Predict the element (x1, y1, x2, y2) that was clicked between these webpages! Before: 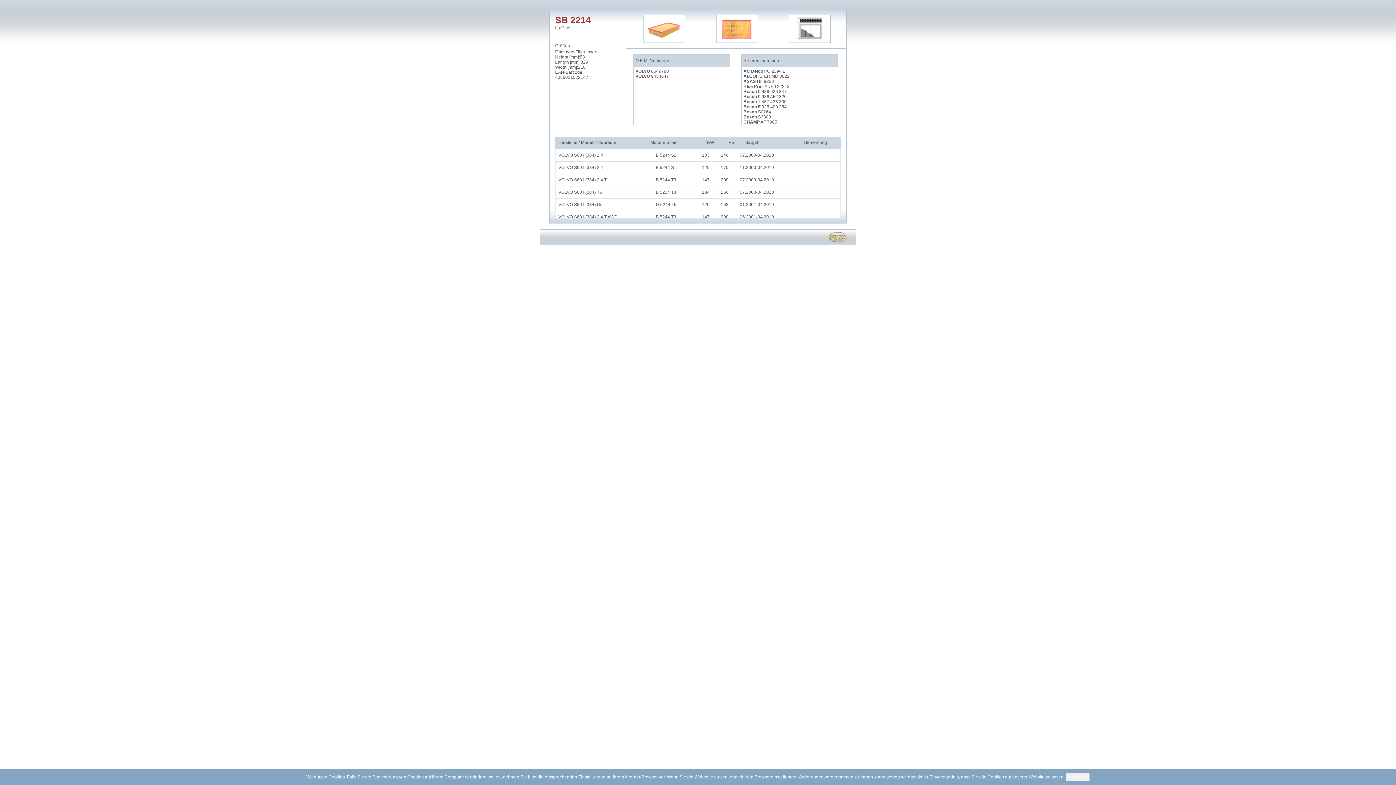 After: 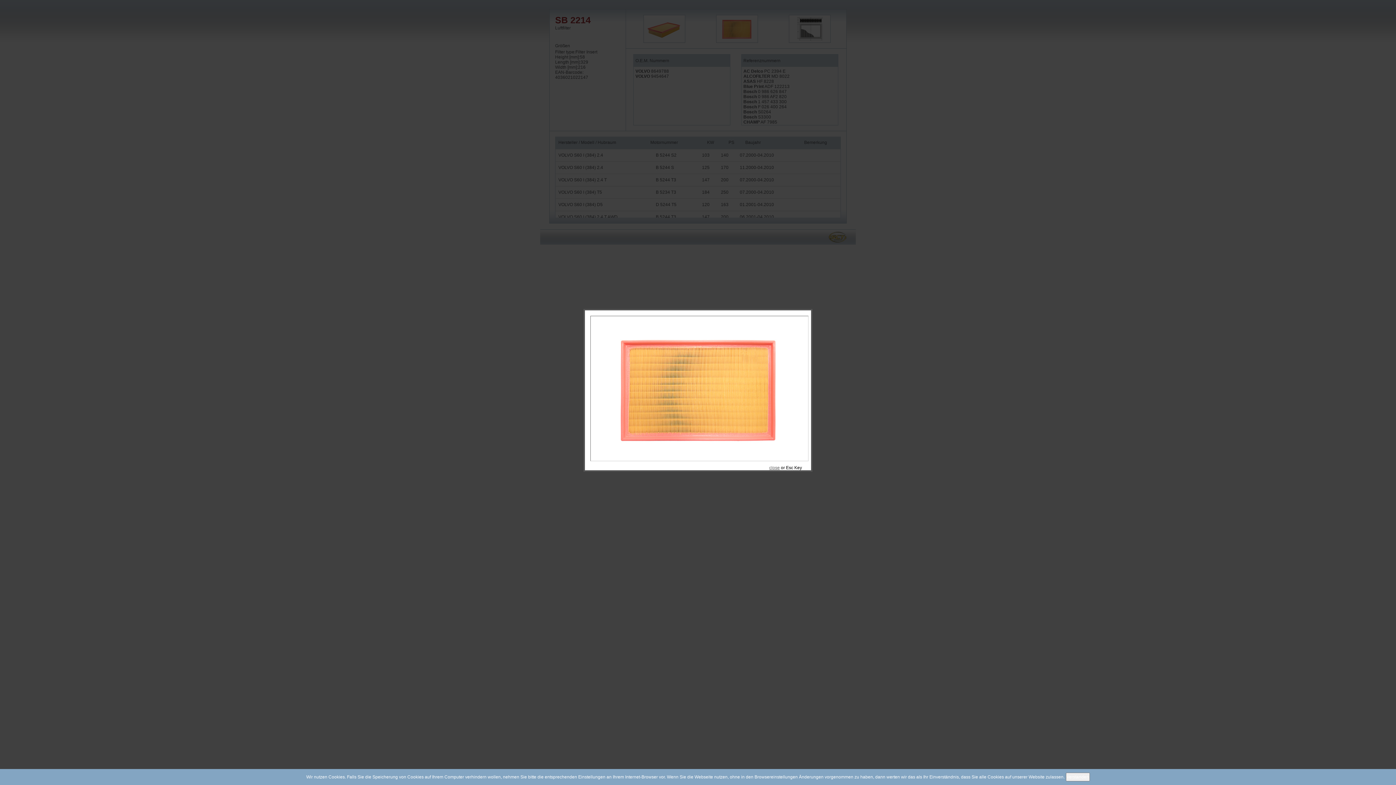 Action: bbox: (710, 26, 763, 31)